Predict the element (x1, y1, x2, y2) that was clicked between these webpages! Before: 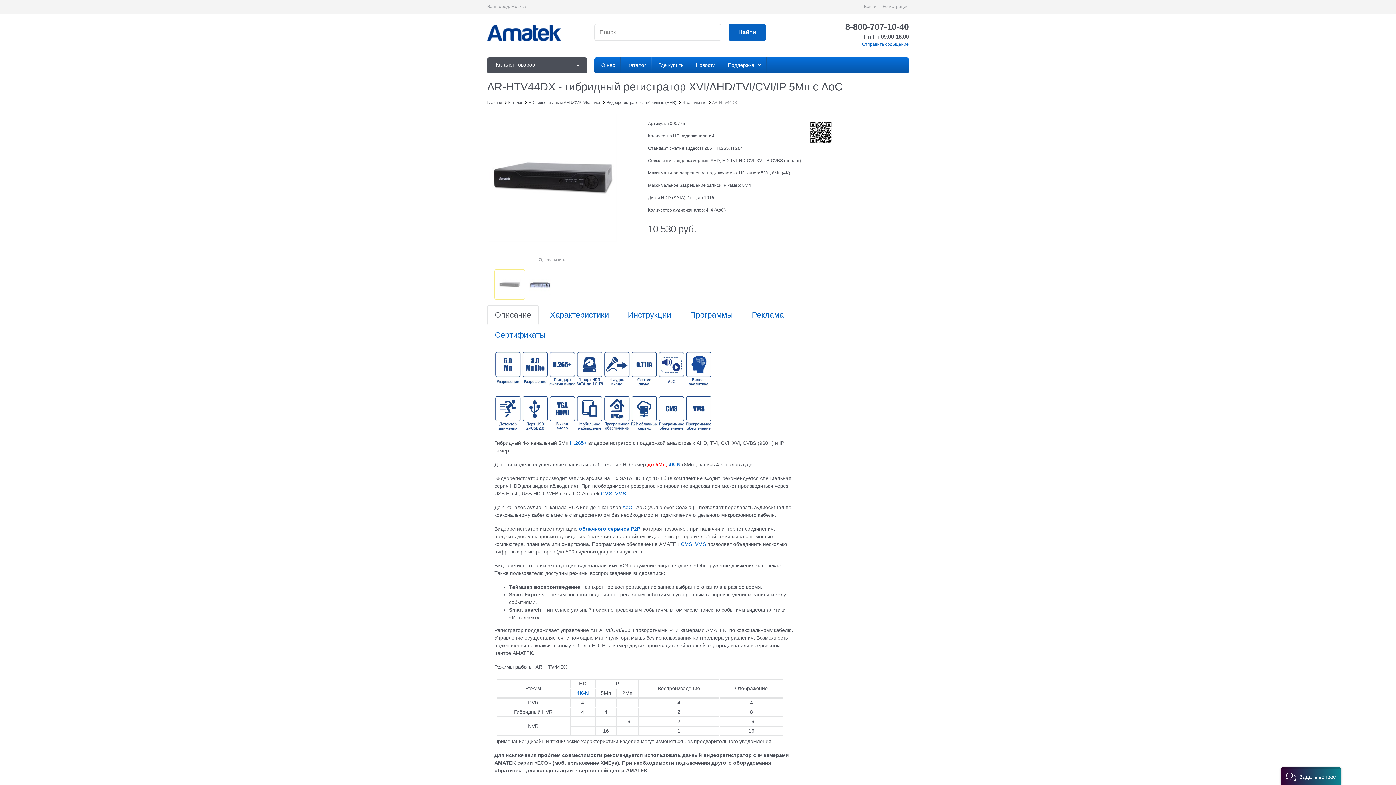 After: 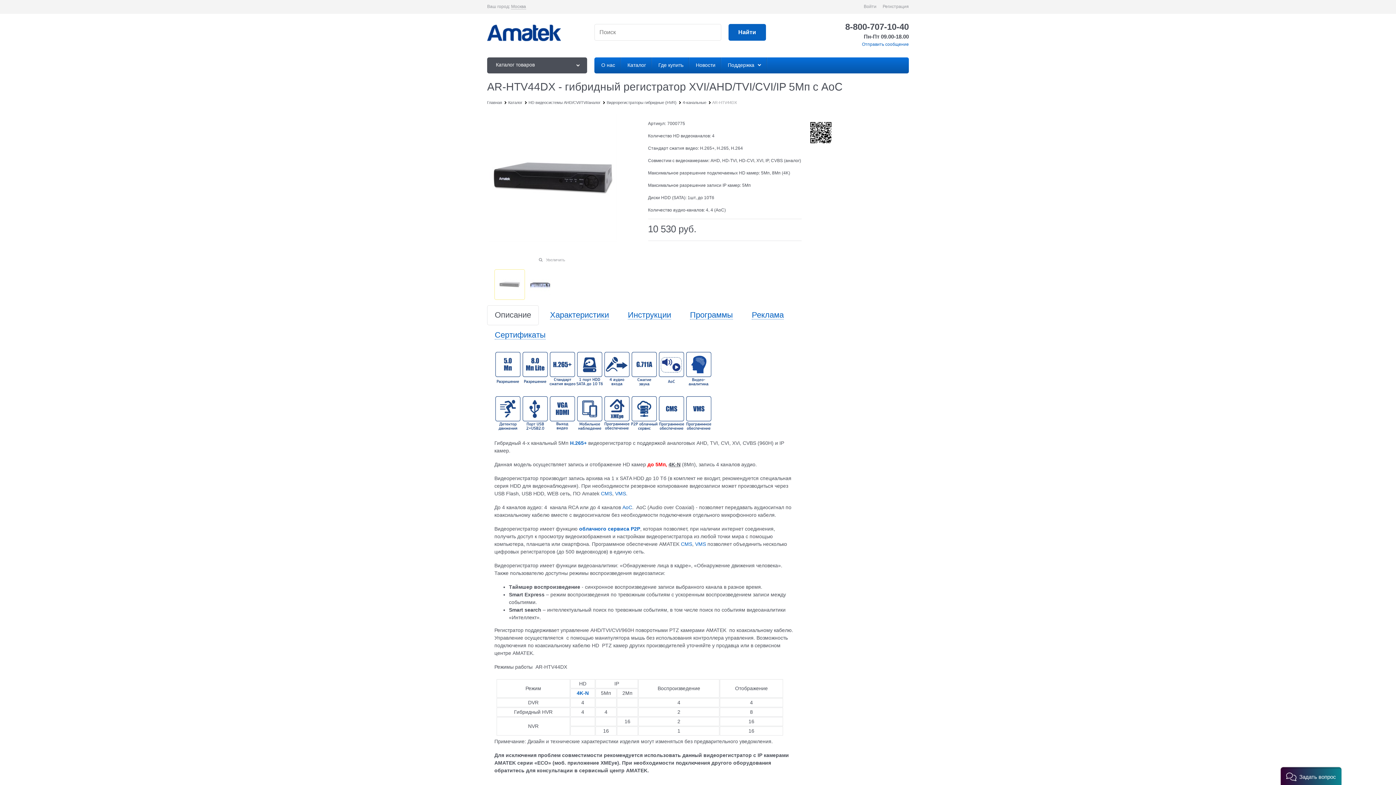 Action: label: 4K-N bbox: (668, 461, 680, 467)